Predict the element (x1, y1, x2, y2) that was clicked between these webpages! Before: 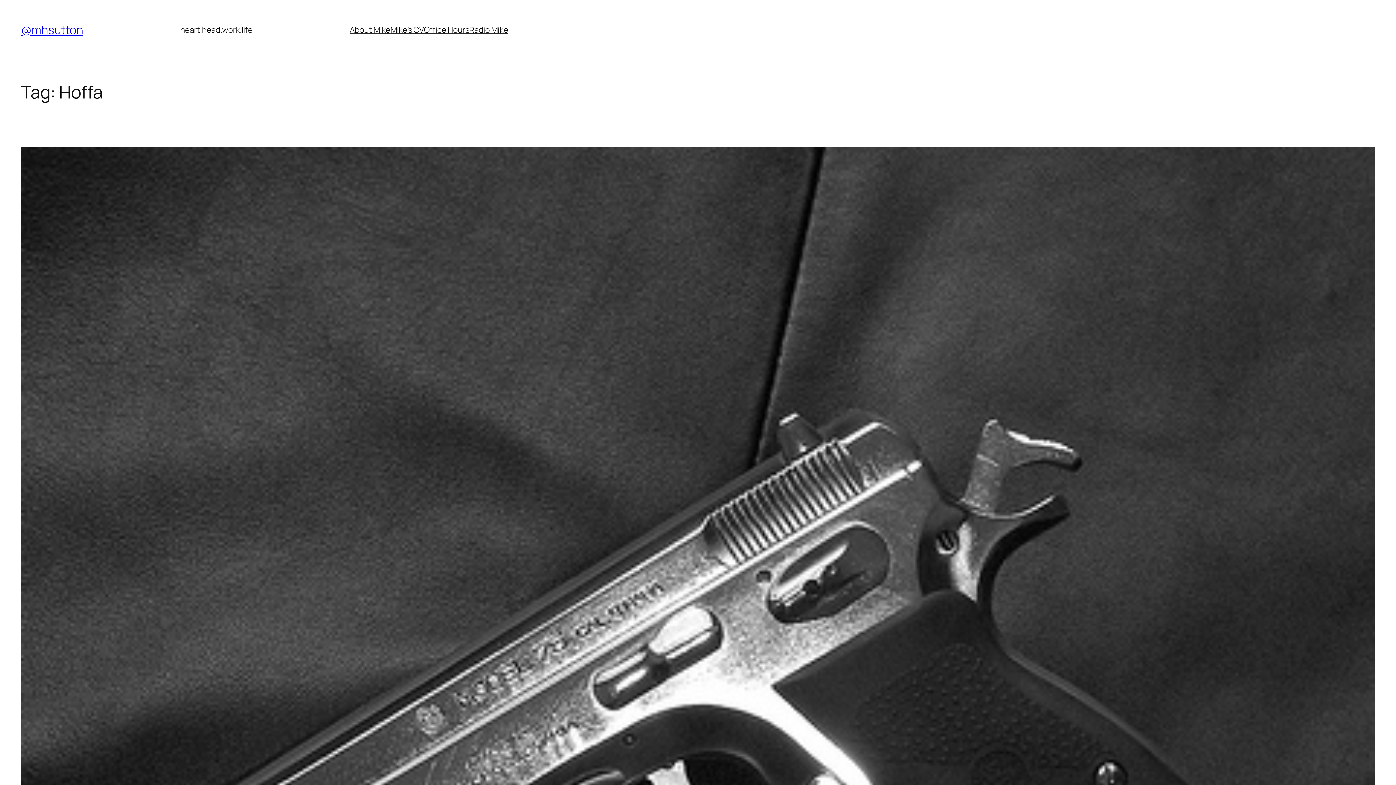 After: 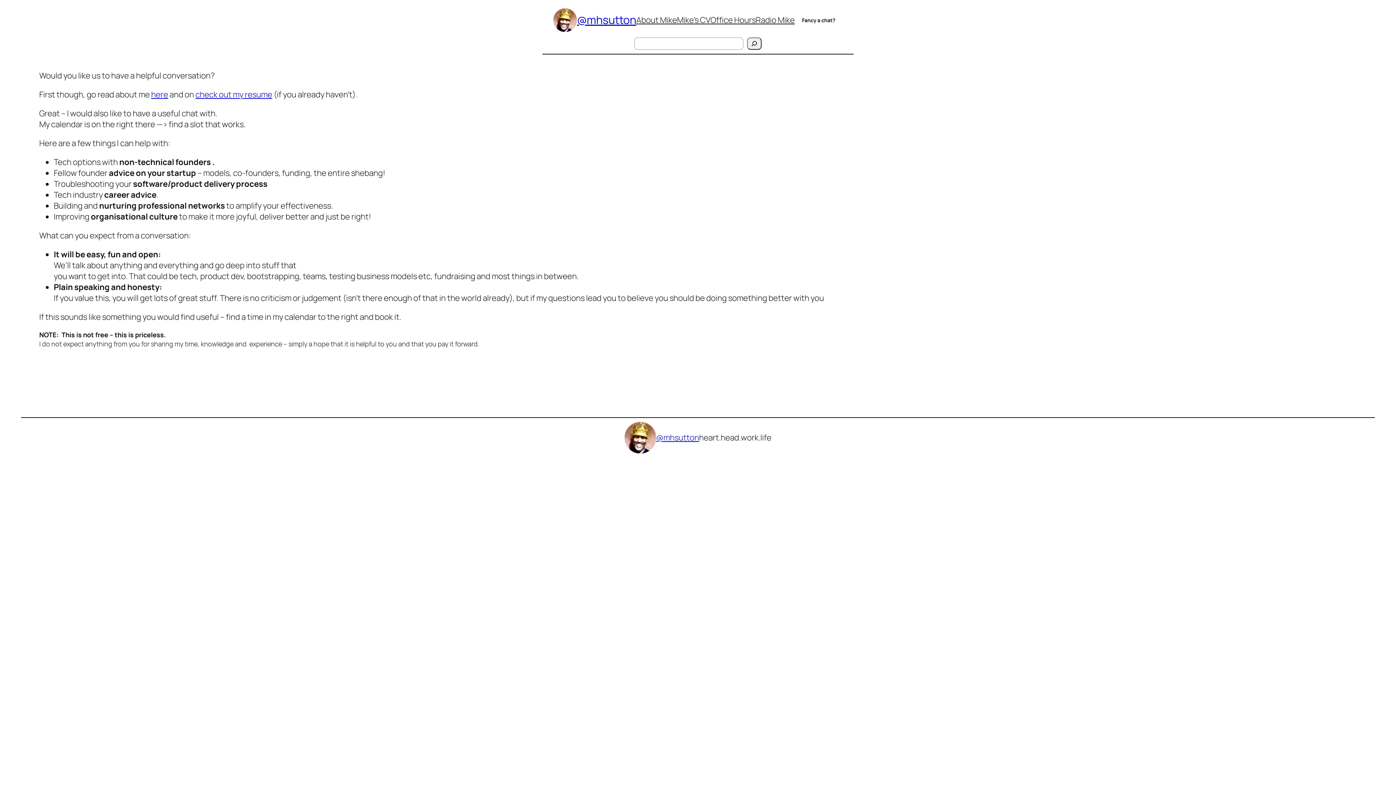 Action: bbox: (424, 24, 469, 35) label: Office Hours